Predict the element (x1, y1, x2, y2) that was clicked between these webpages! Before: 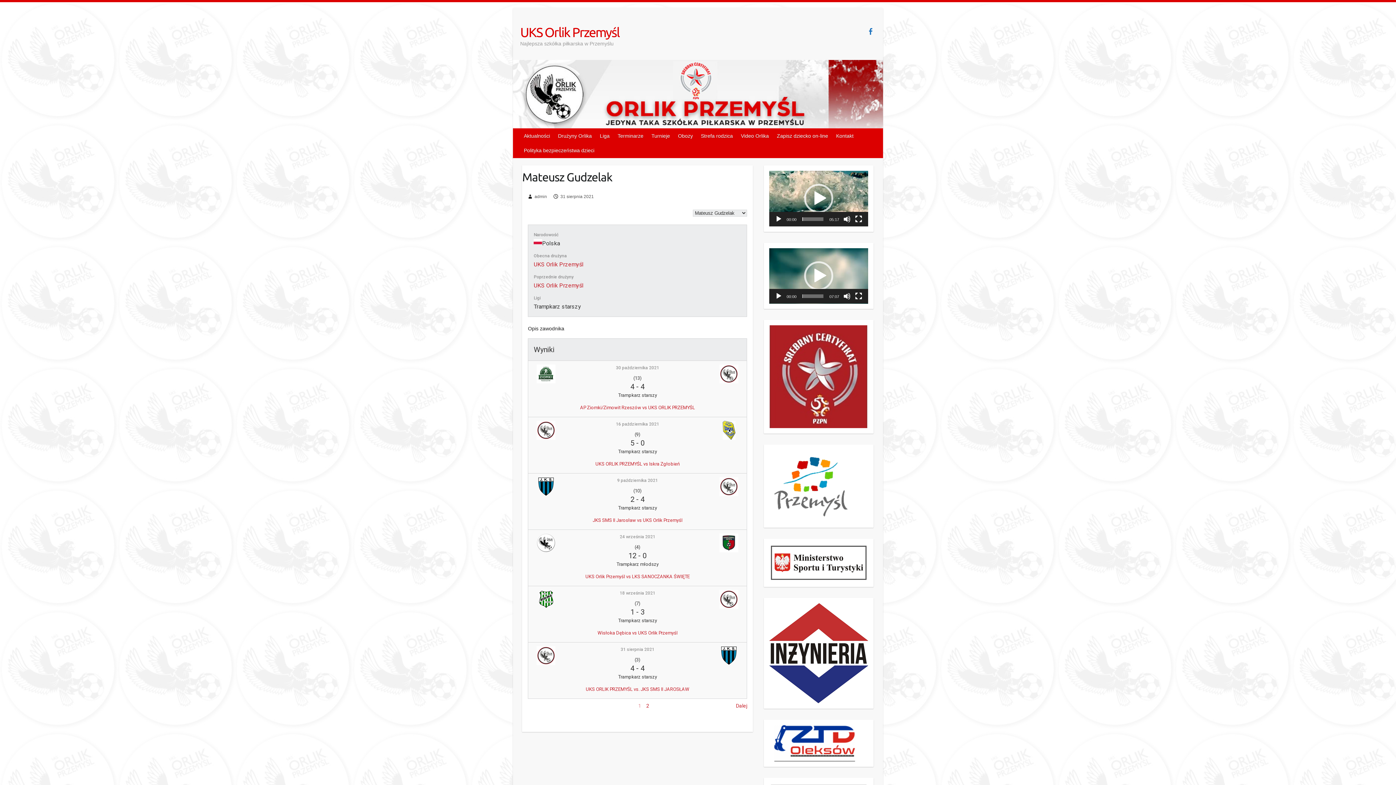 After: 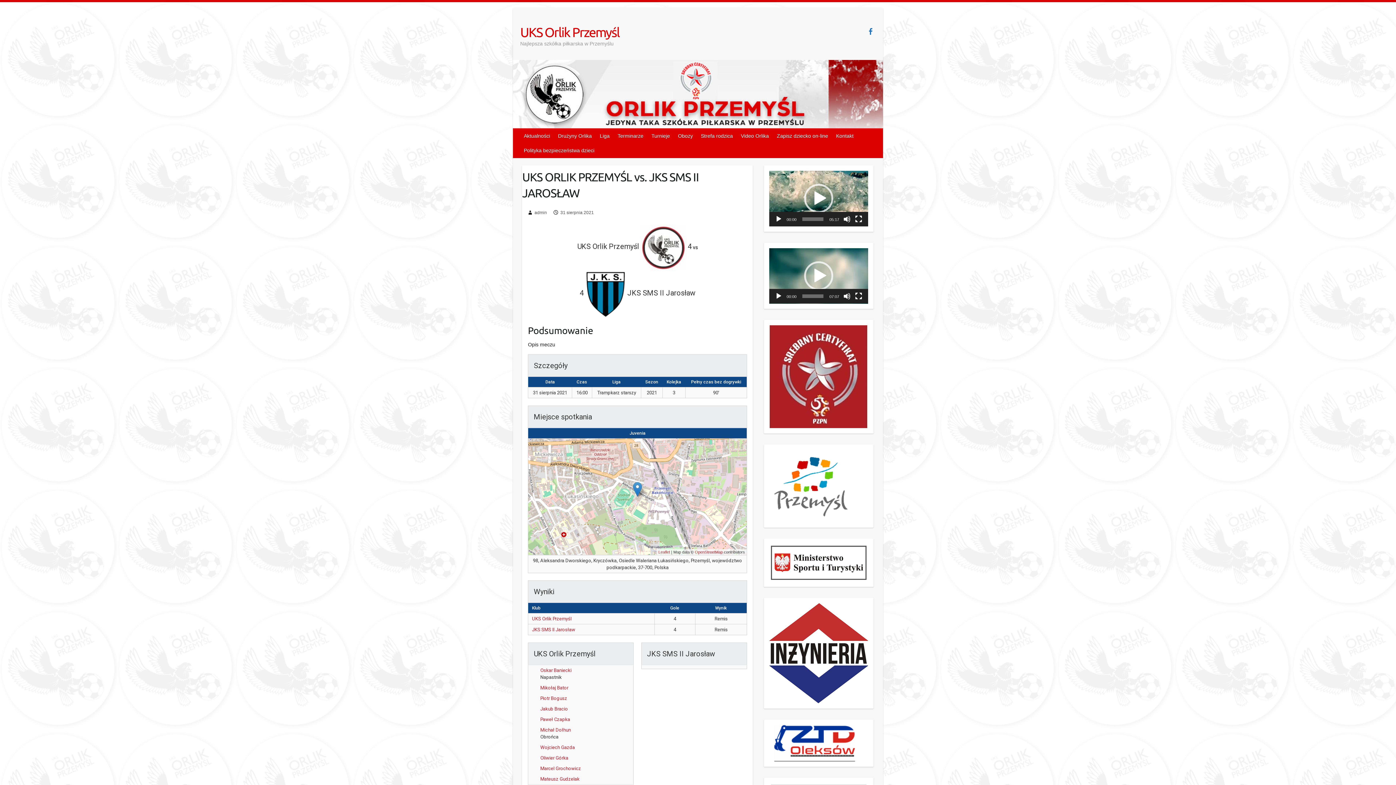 Action: bbox: (620, 647, 654, 652) label: 31 sierpnia 2021